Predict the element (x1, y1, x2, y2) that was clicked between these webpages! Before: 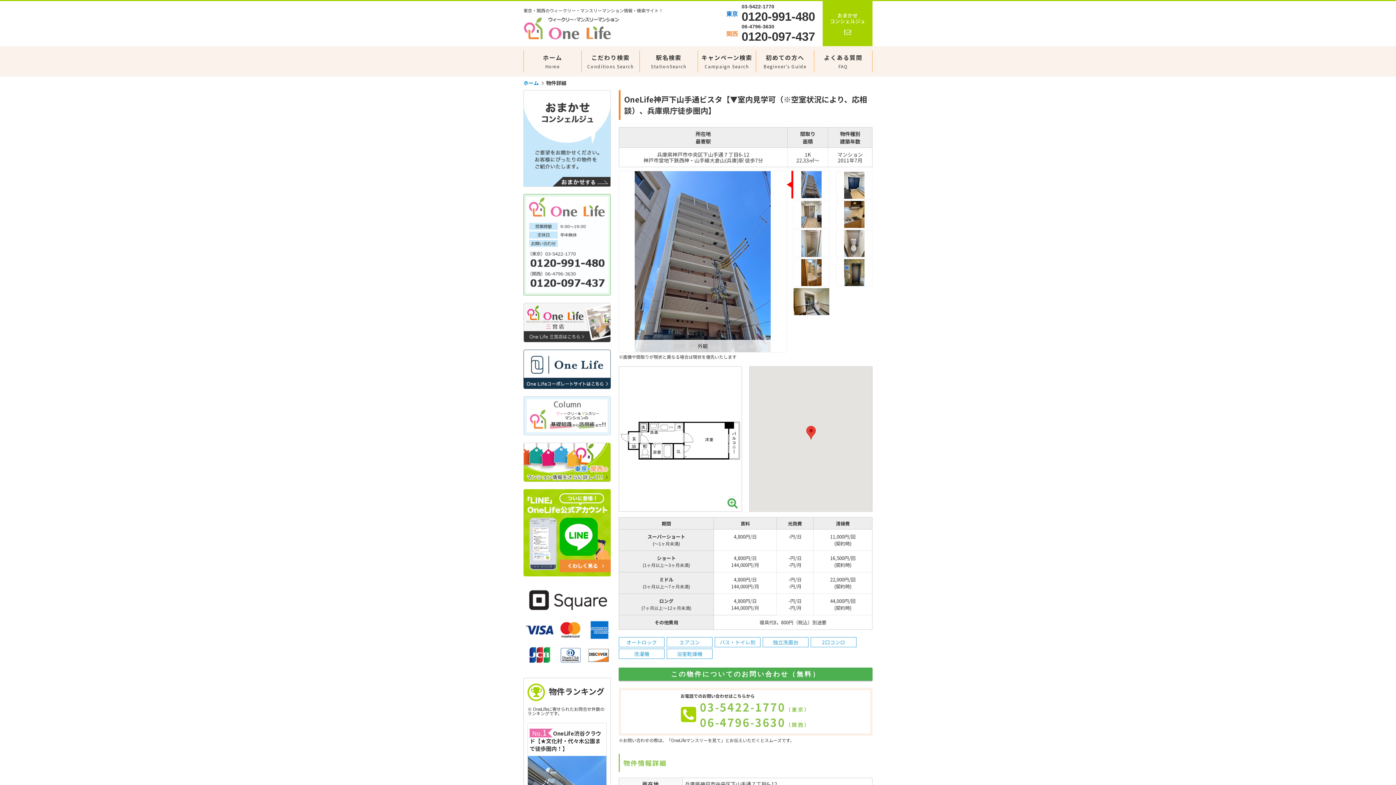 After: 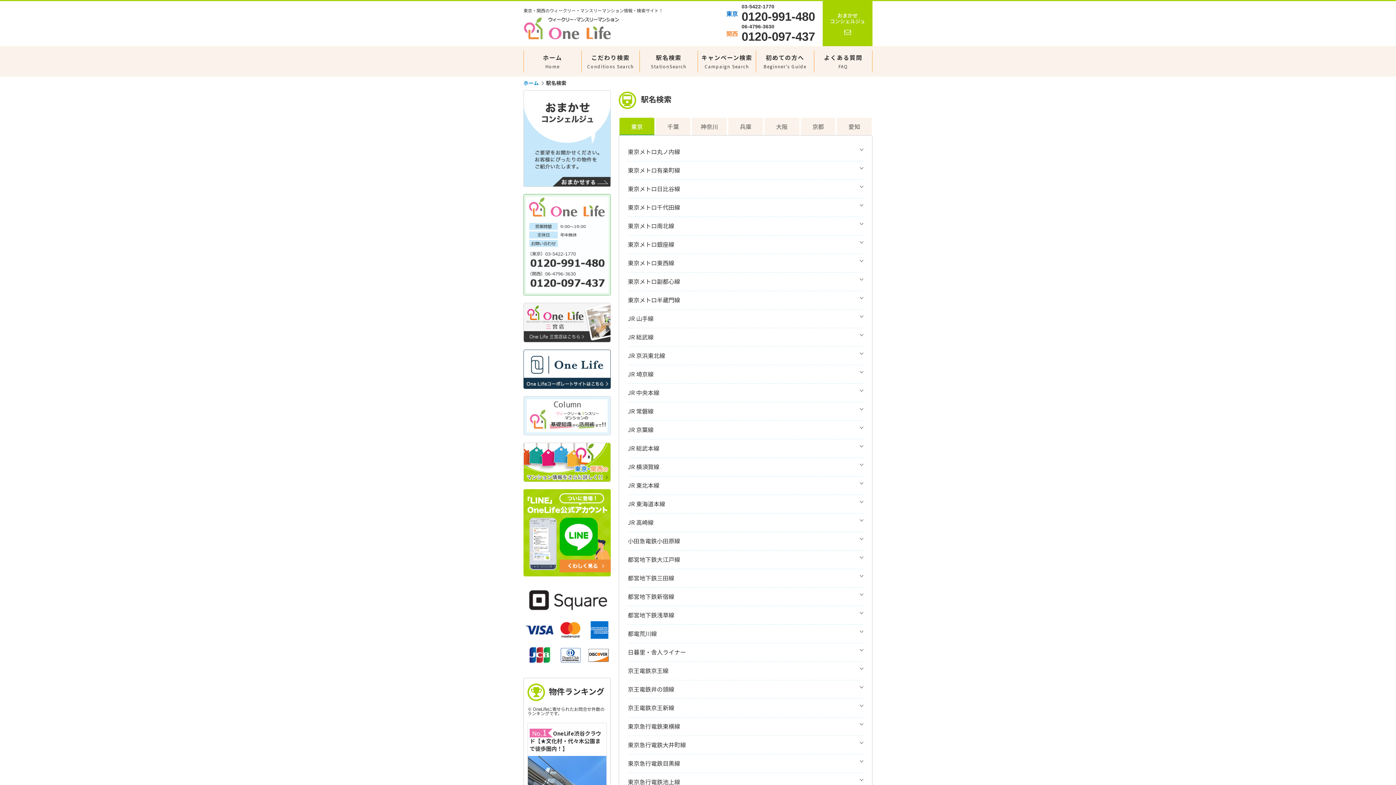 Action: bbox: (639, 50, 698, 72) label: 駅名検索

StationSearch